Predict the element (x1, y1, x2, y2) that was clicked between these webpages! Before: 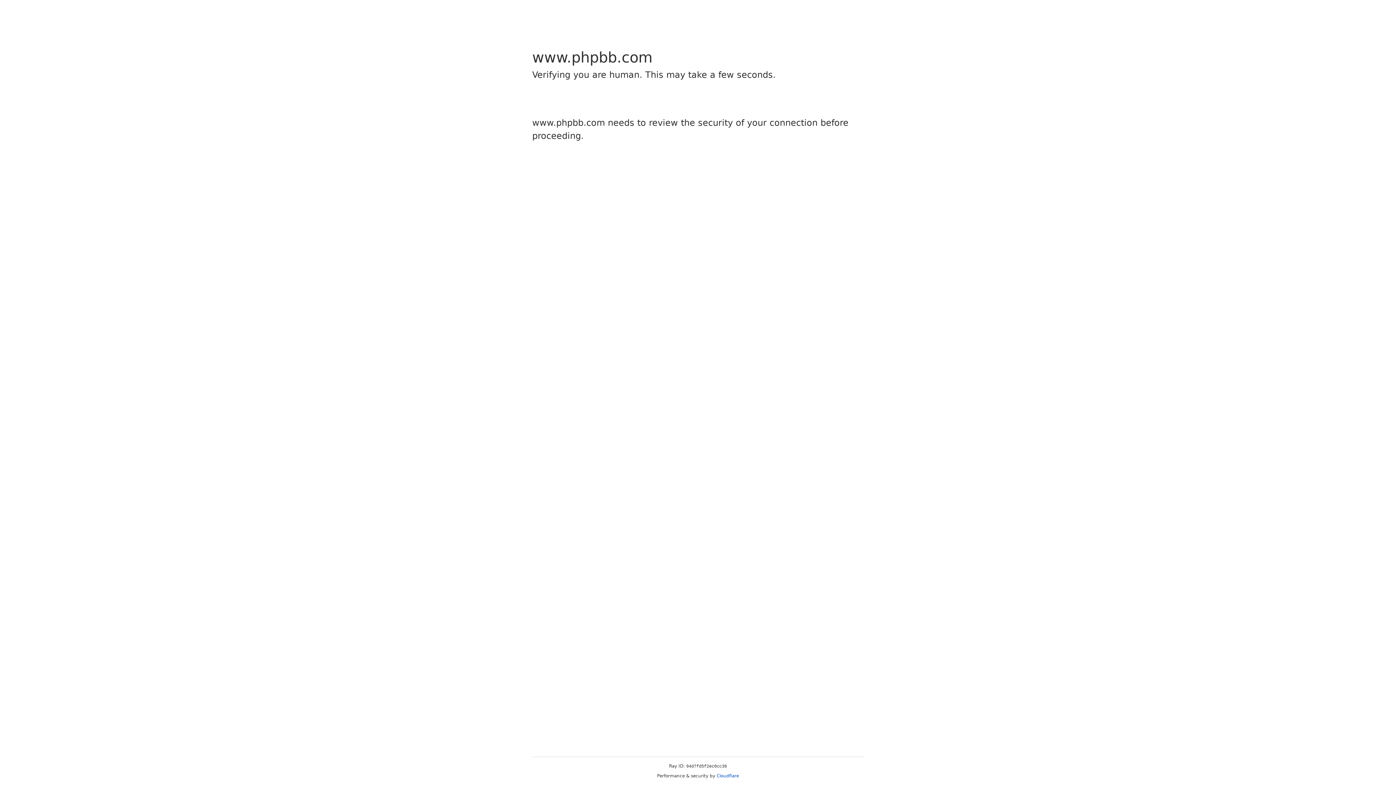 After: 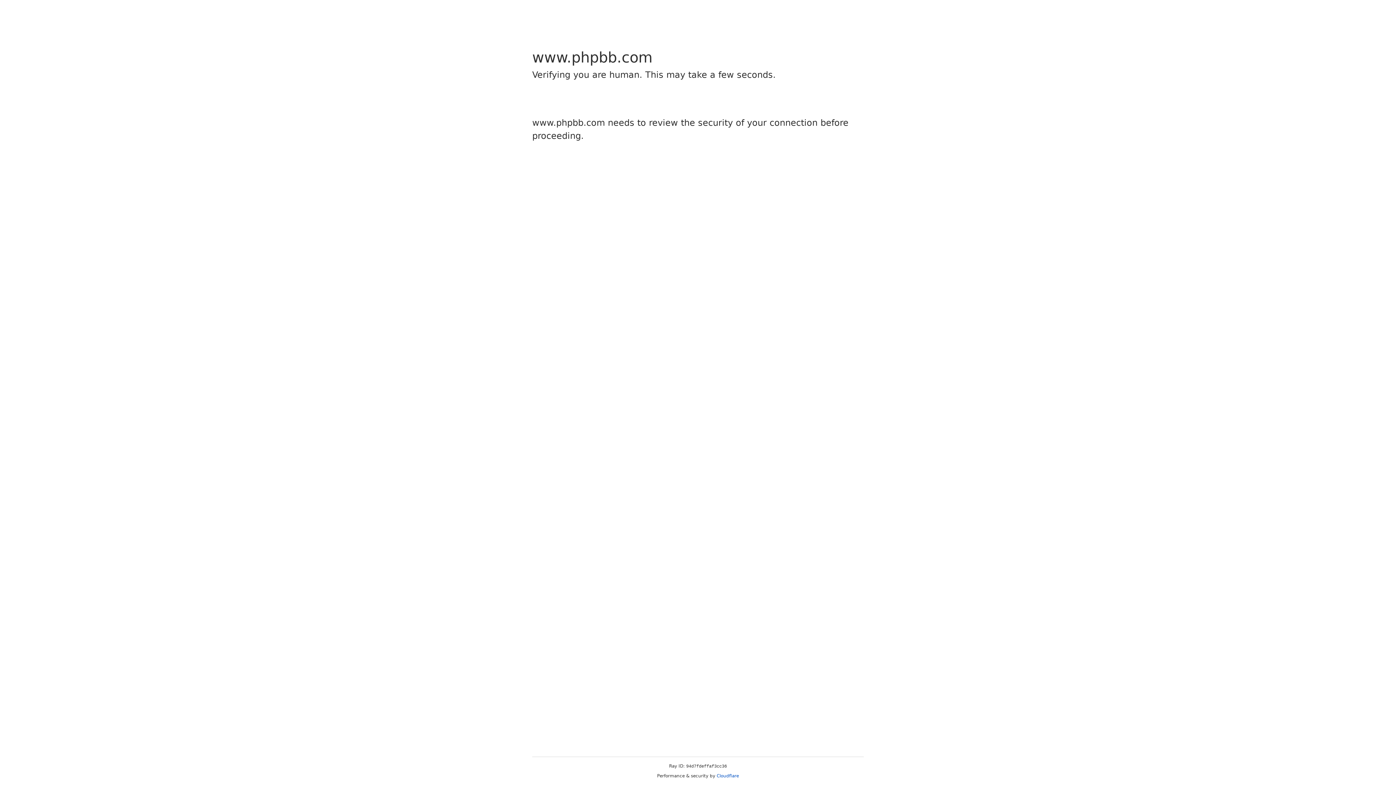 Action: label: Cloudflare bbox: (716, 773, 739, 778)